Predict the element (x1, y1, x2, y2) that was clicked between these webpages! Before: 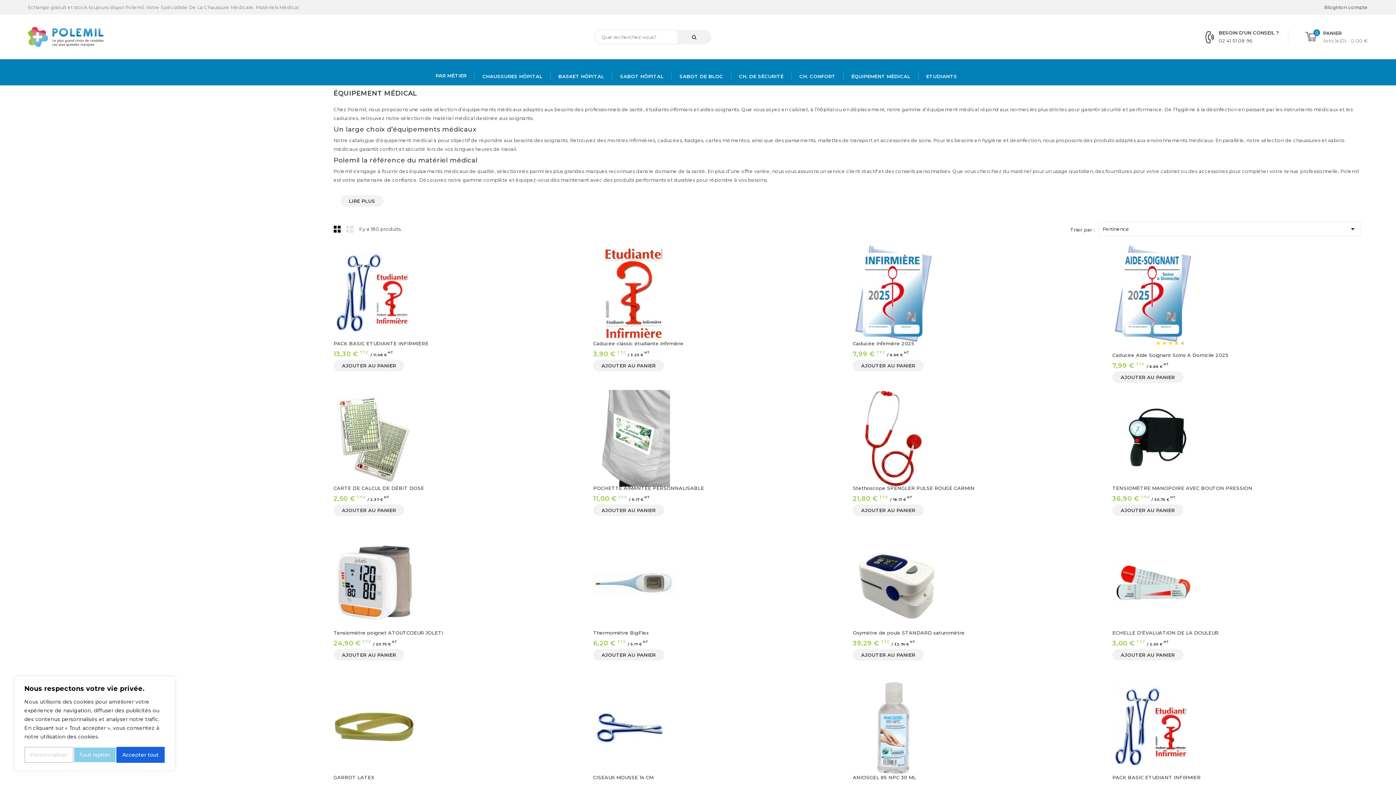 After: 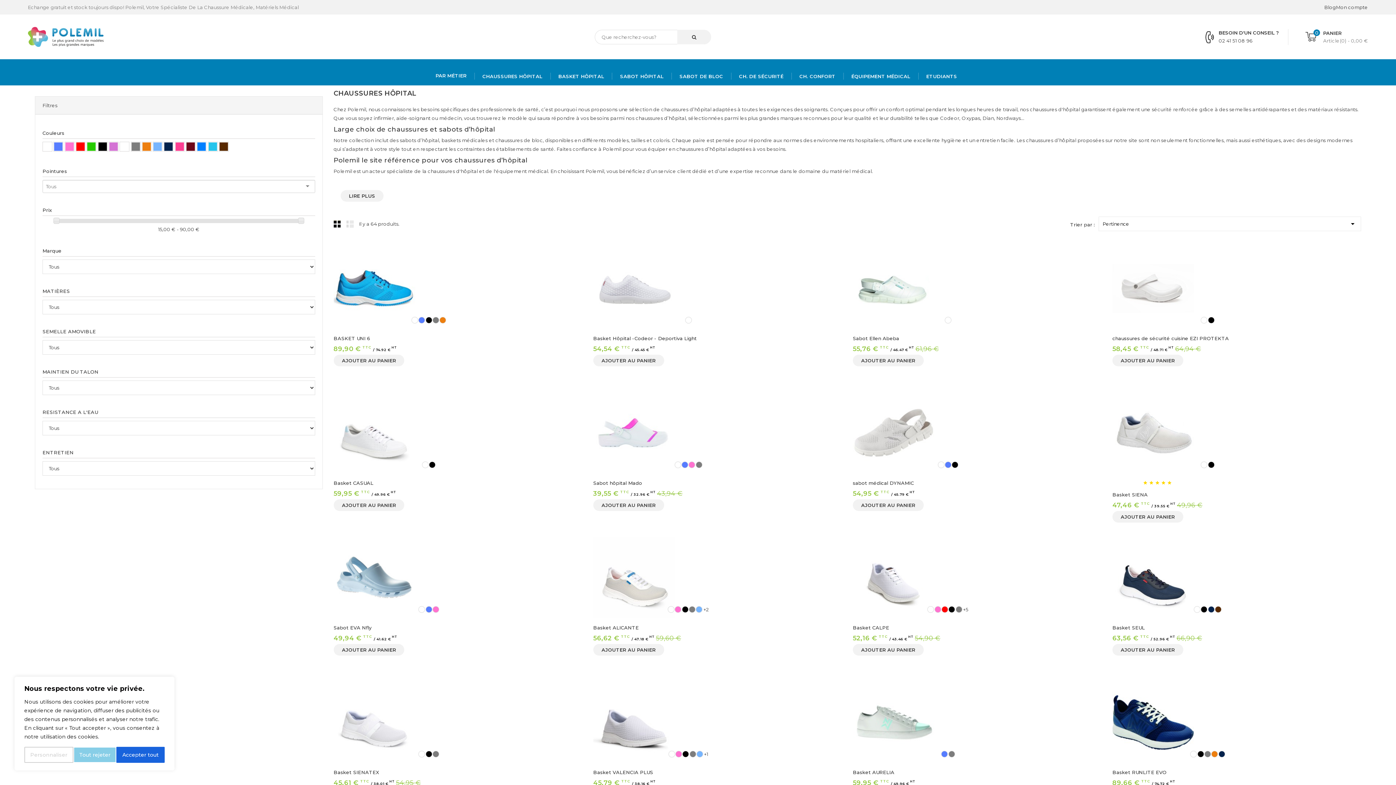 Action: label:  CHAUSSURES HÔPITAL bbox: (471, 66, 545, 85)